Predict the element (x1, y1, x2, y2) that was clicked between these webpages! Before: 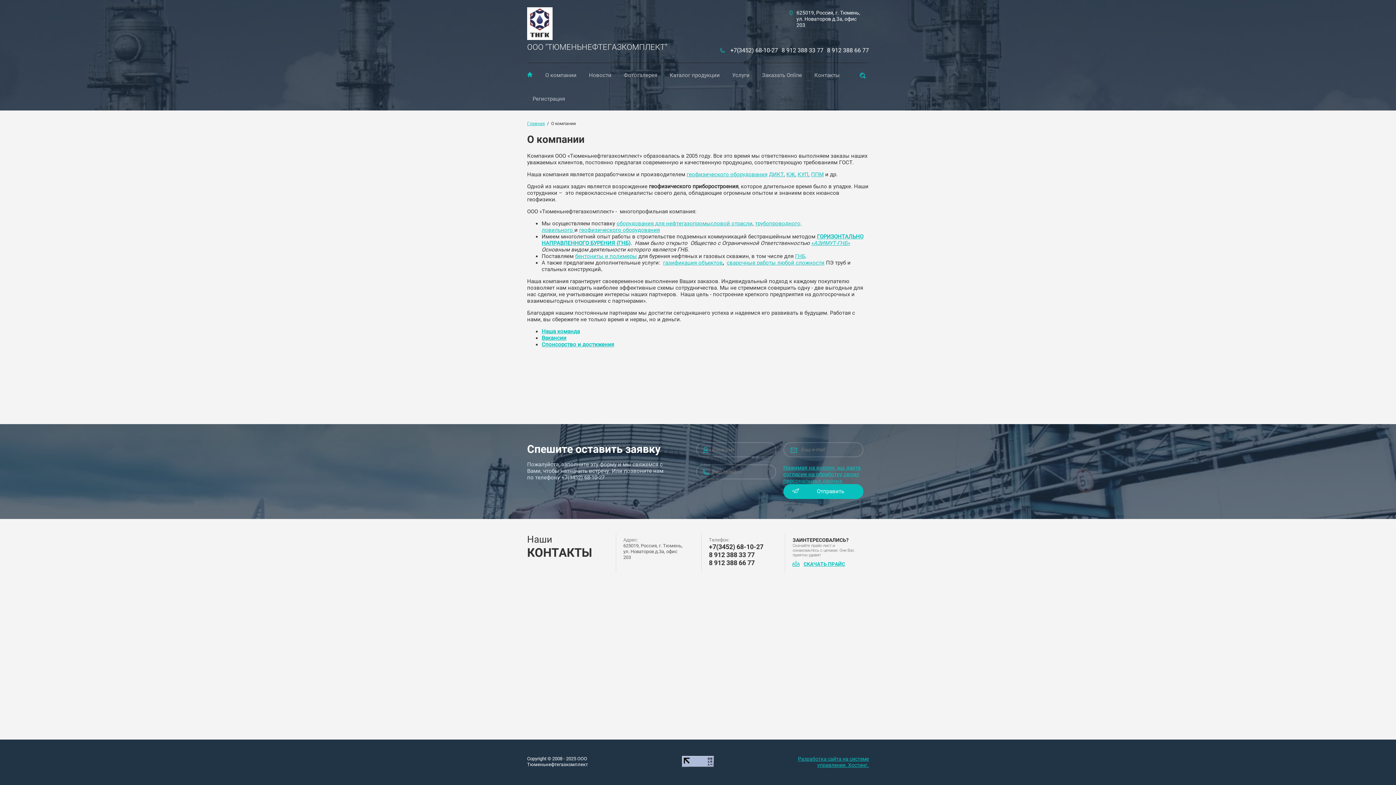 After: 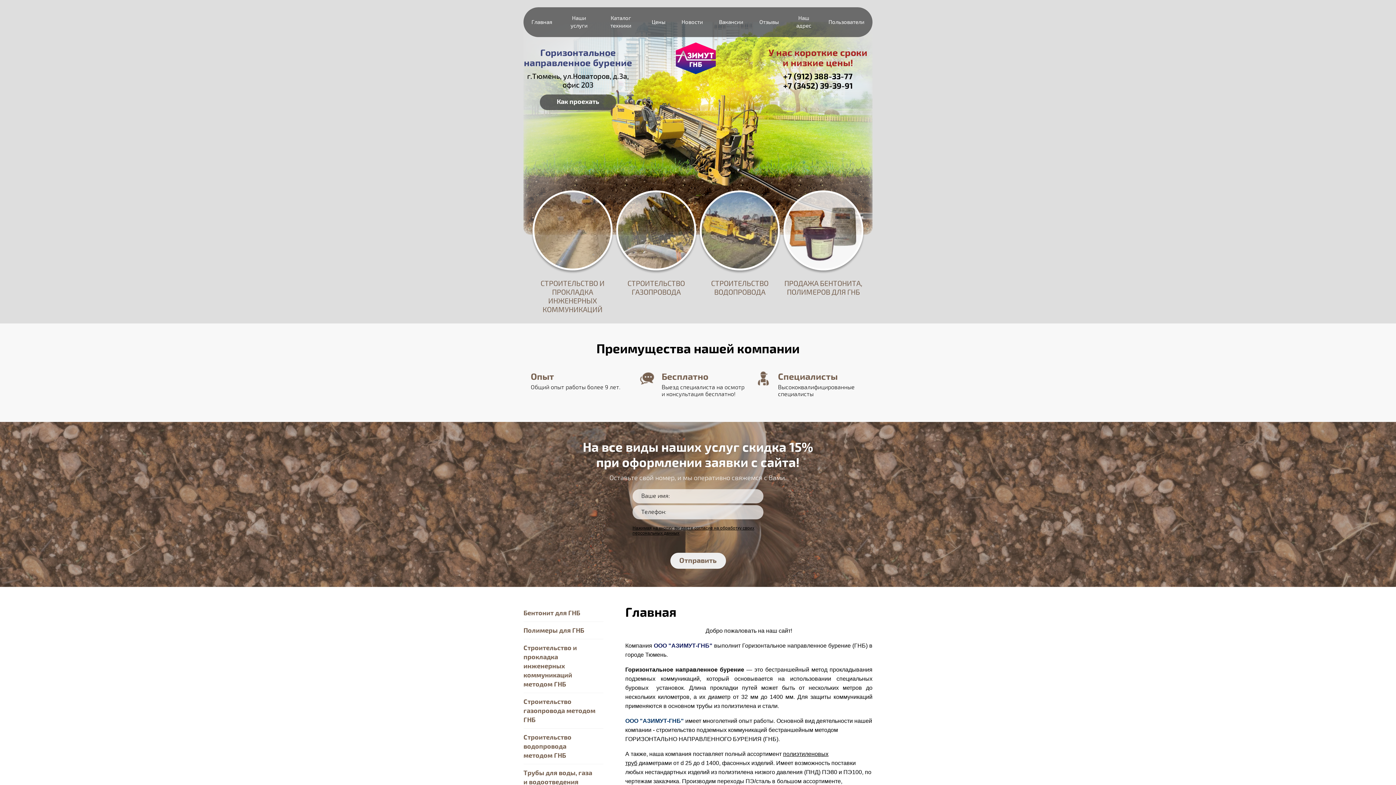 Action: label: «АЗИМУТ-ГНБ» bbox: (811, 239, 850, 246)